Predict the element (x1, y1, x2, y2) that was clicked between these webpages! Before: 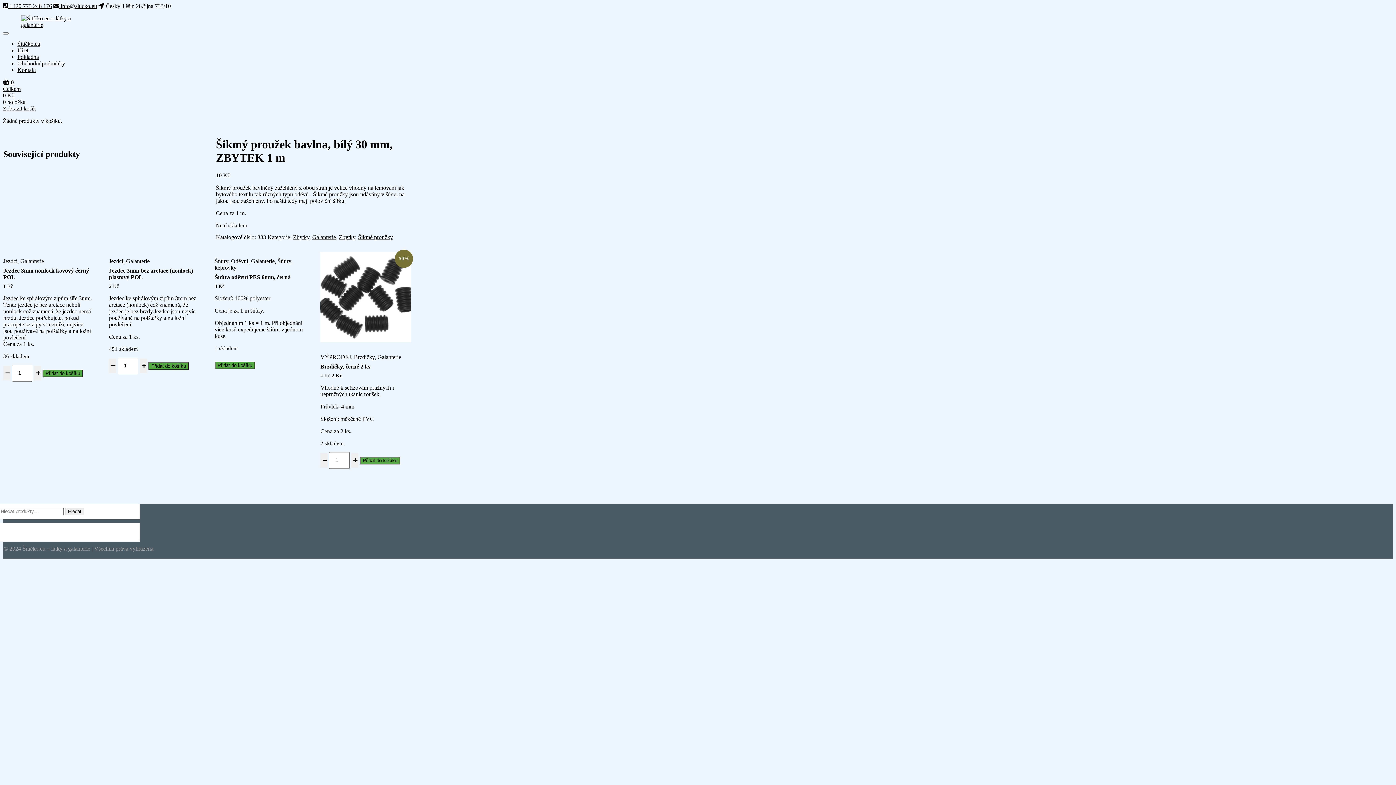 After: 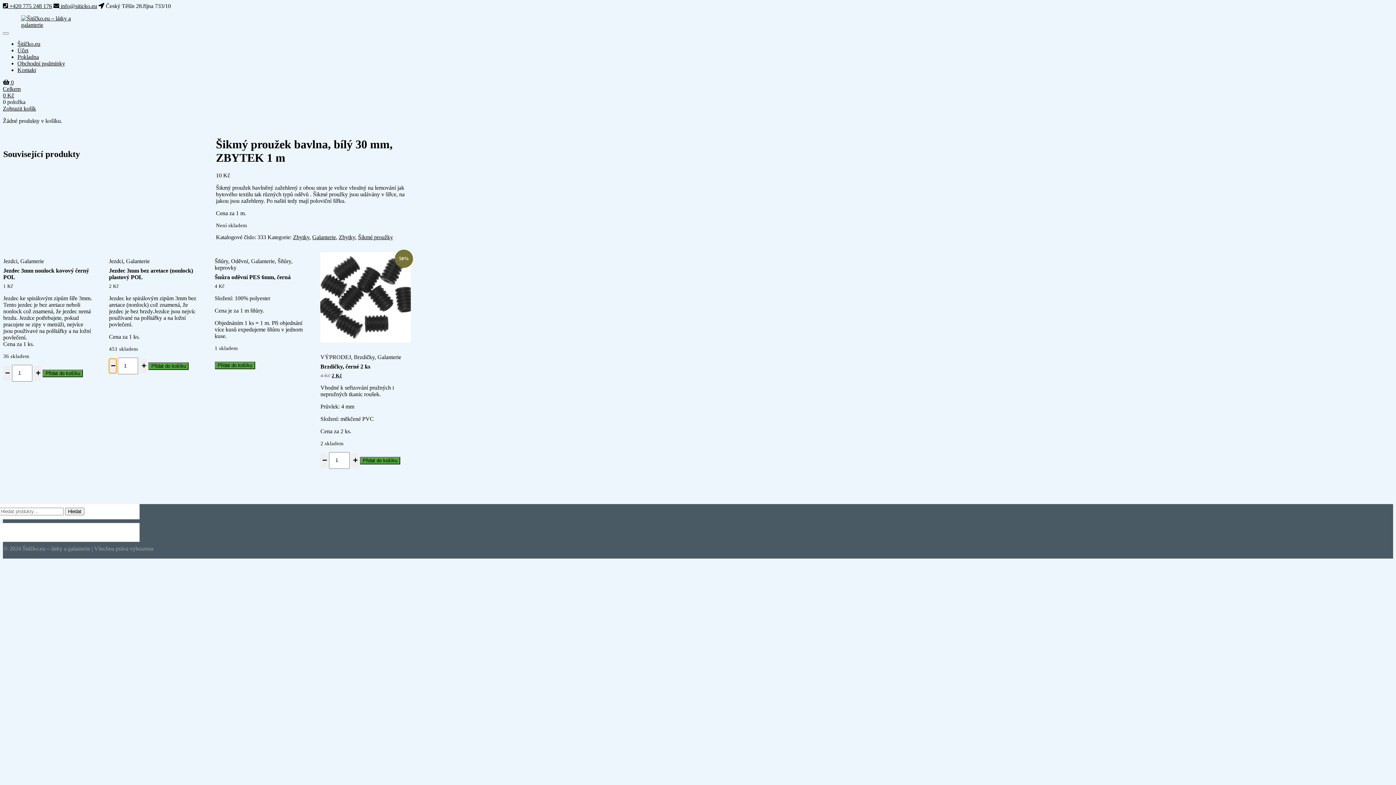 Action: bbox: (109, 358, 116, 373)